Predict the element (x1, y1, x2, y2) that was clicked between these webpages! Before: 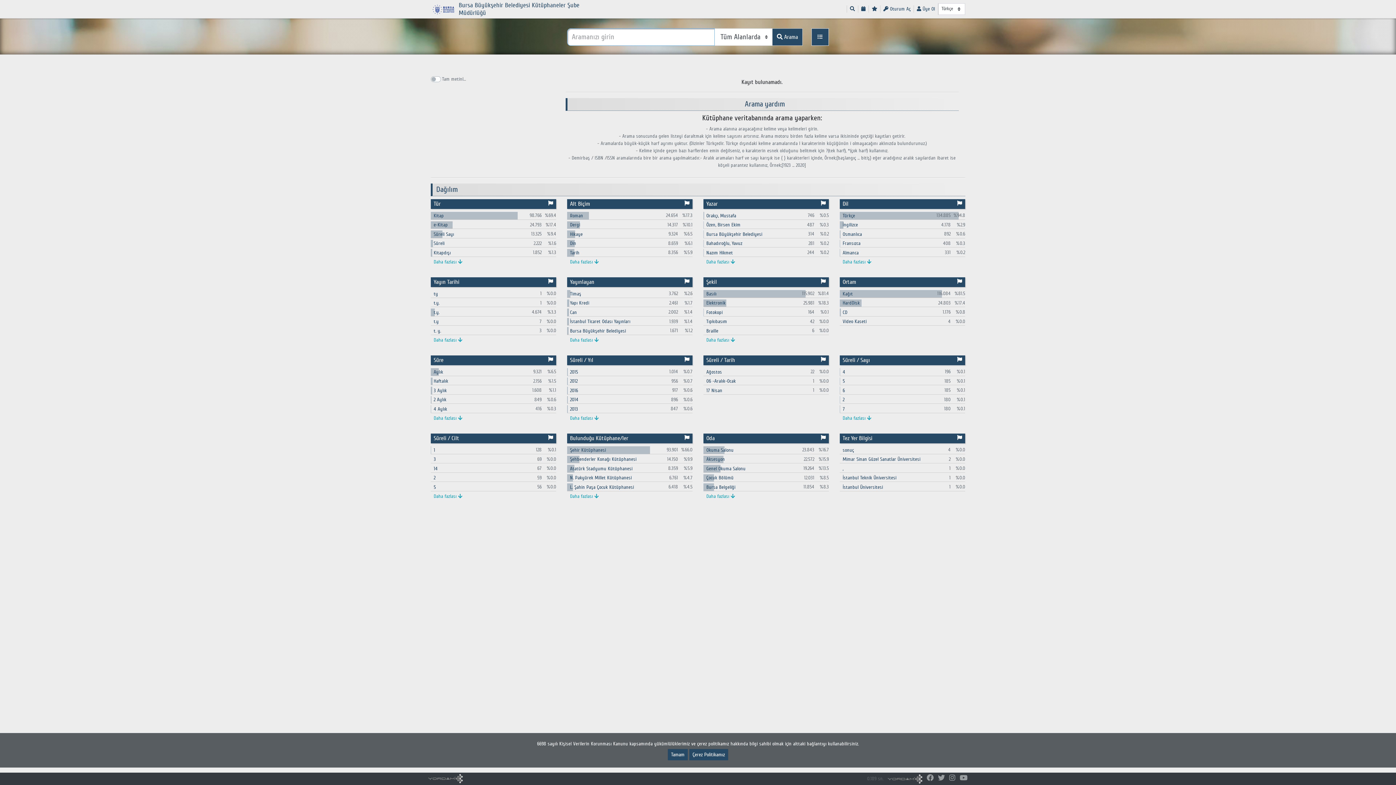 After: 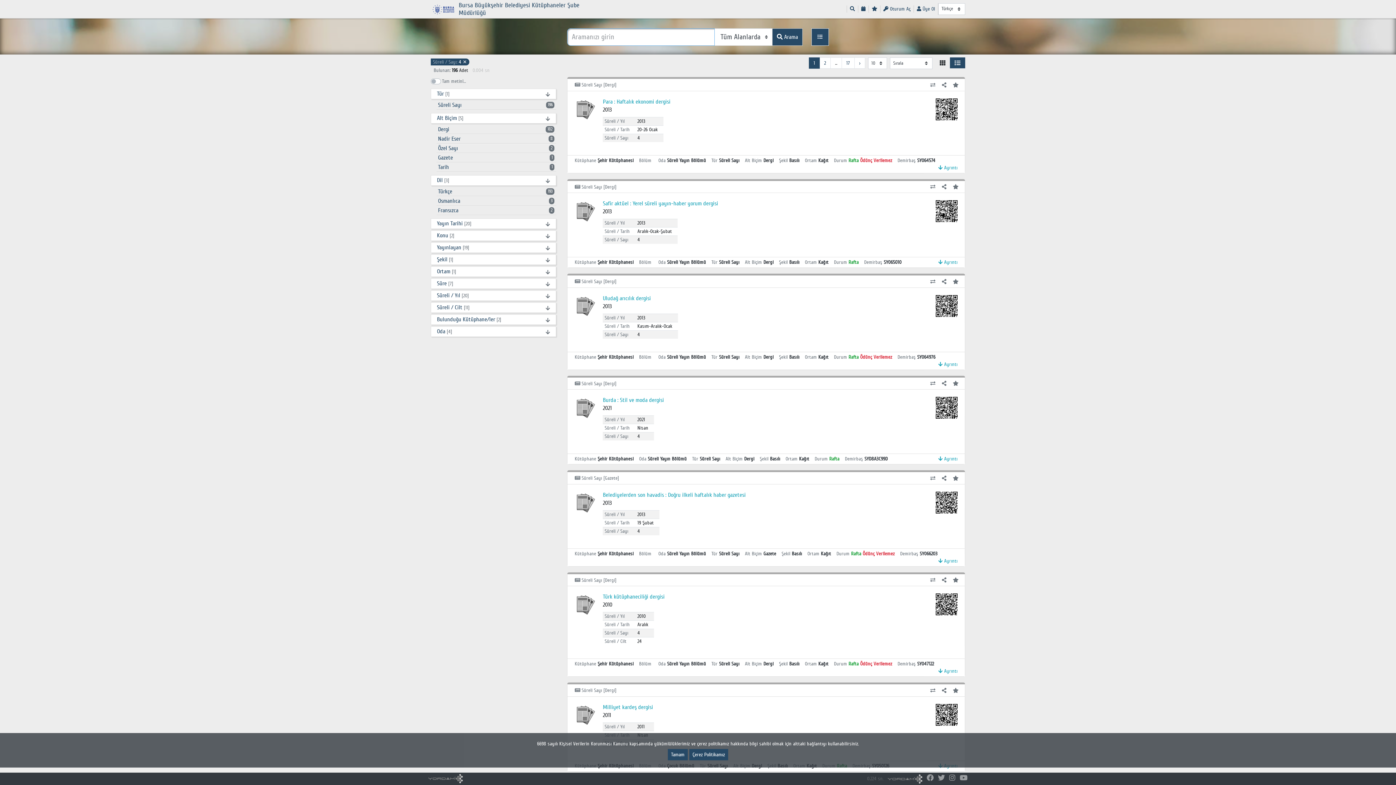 Action: label: 4 bbox: (842, 368, 845, 375)